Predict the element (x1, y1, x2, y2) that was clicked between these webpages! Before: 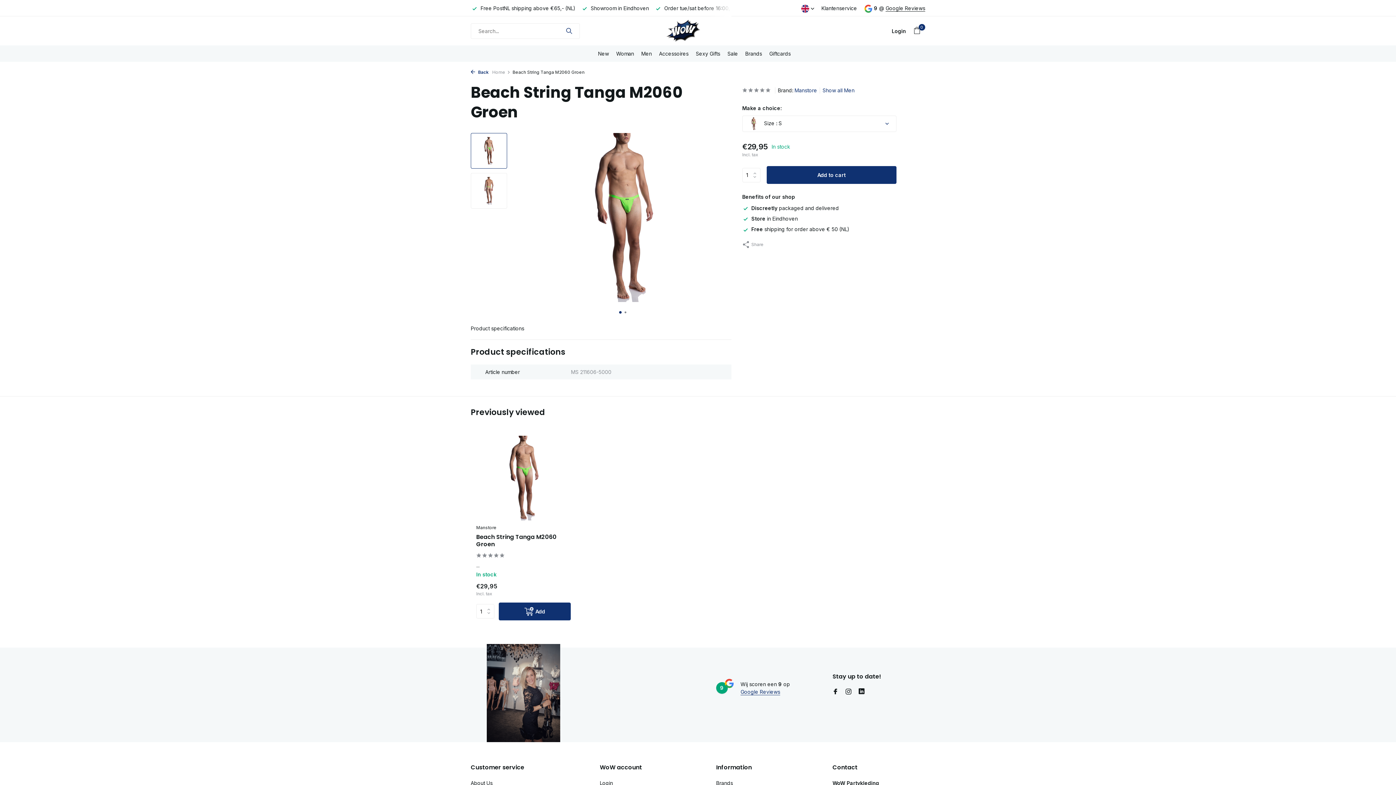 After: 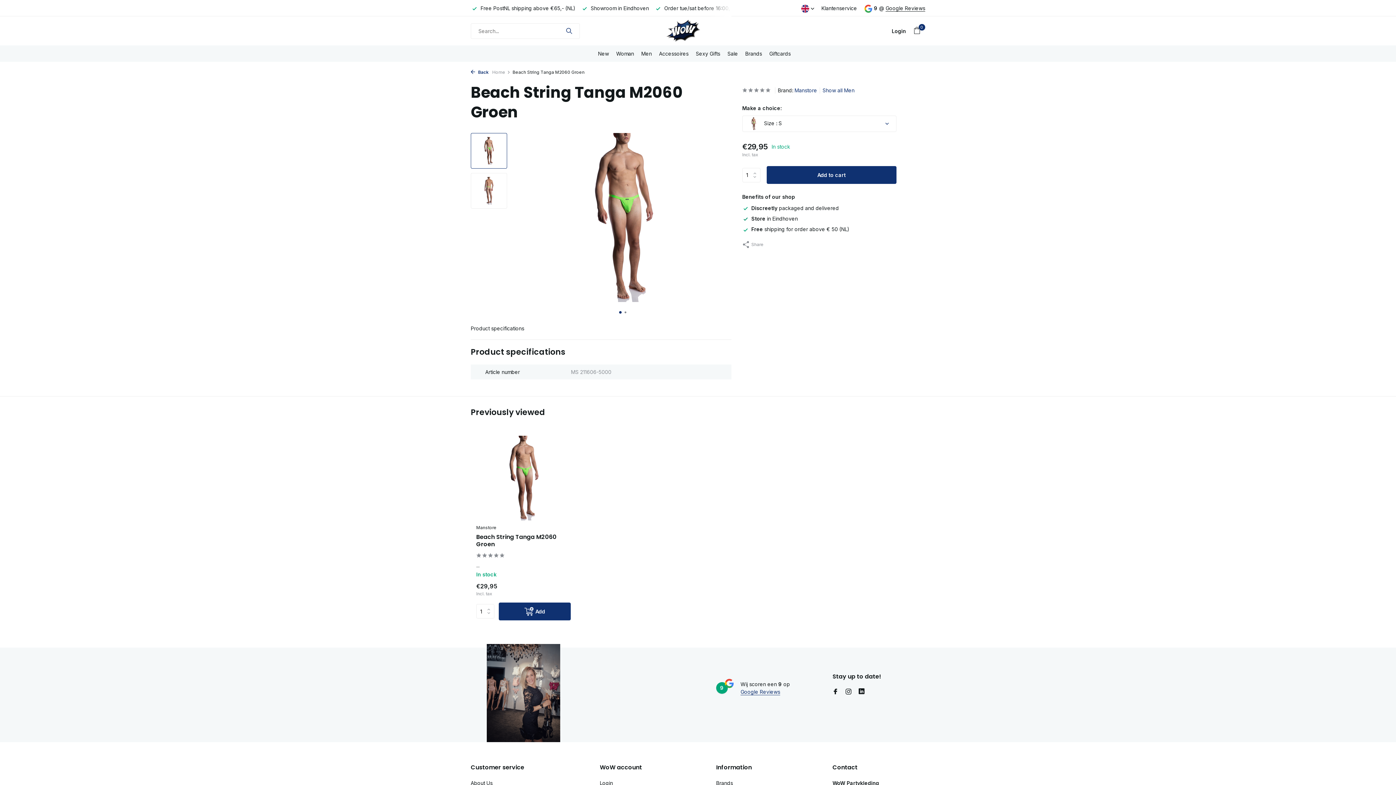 Action: bbox: (742, 215, 798, 221) label: Store in Eindhoven